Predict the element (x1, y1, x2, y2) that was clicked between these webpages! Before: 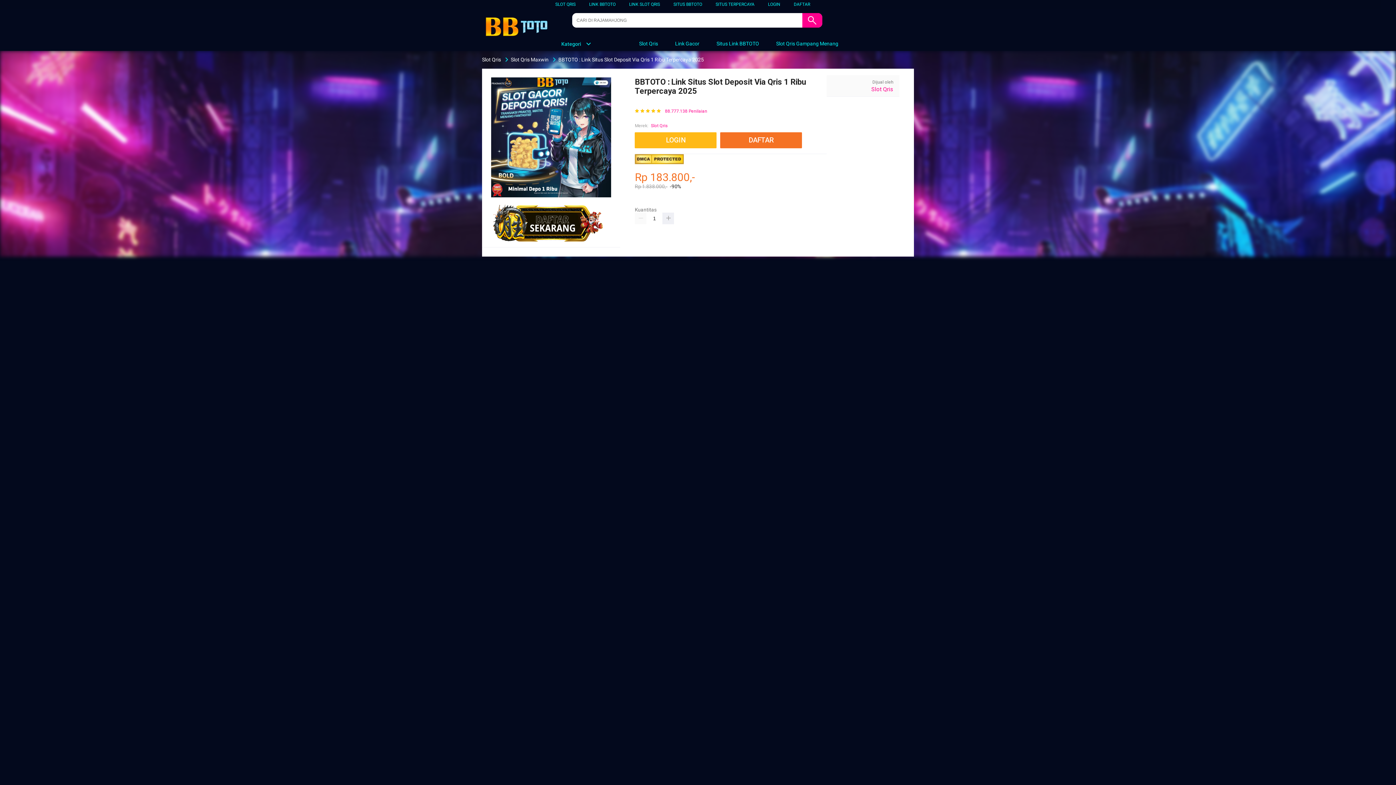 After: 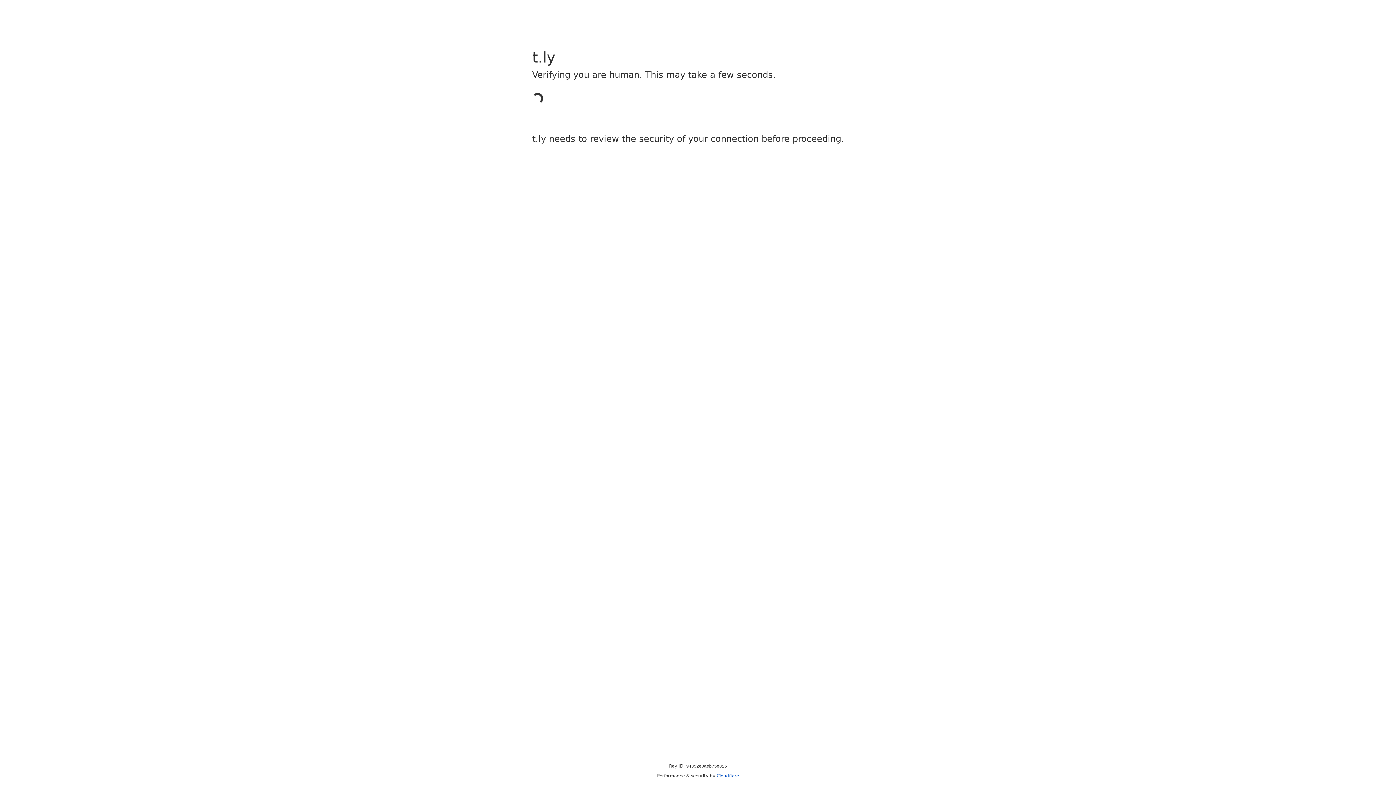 Action: label: LOGIN bbox: (768, 1, 780, 6)